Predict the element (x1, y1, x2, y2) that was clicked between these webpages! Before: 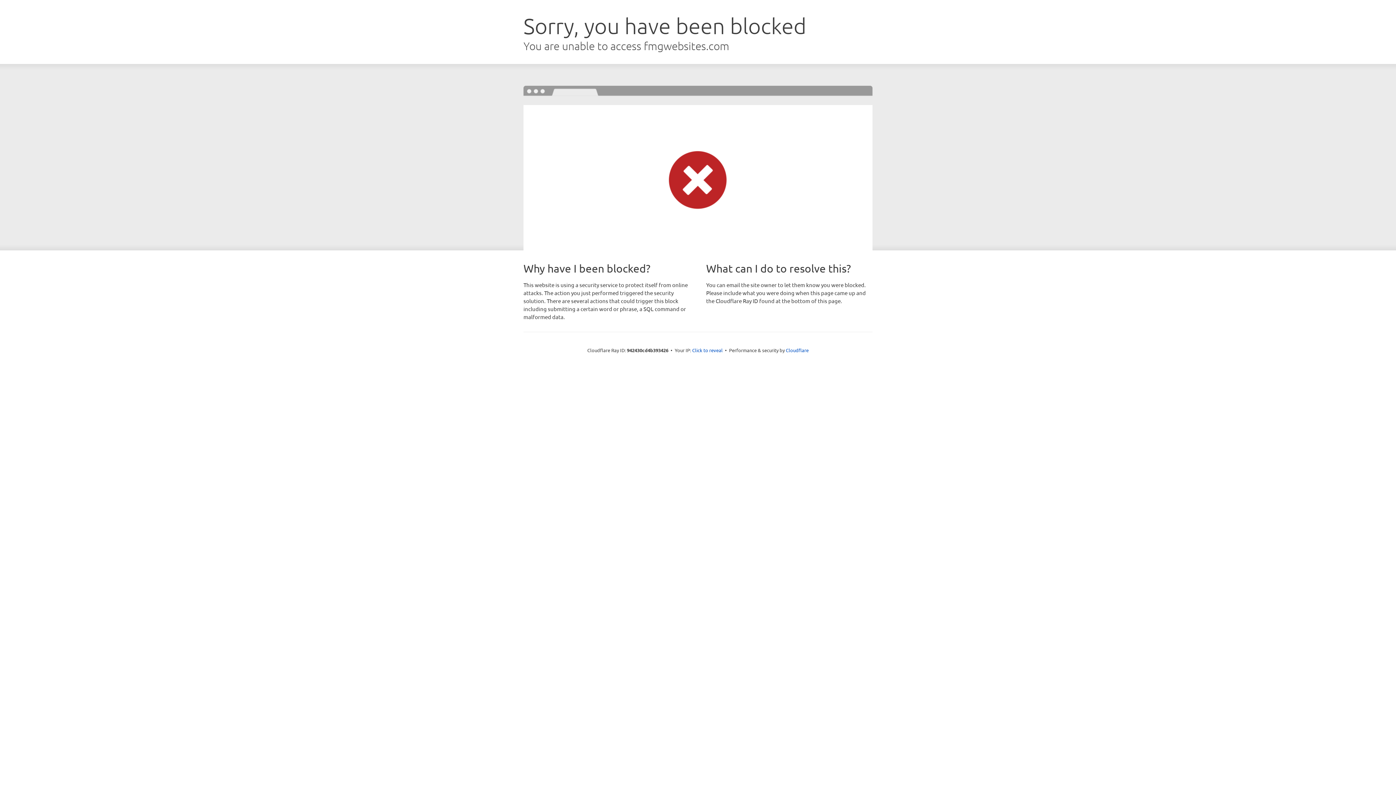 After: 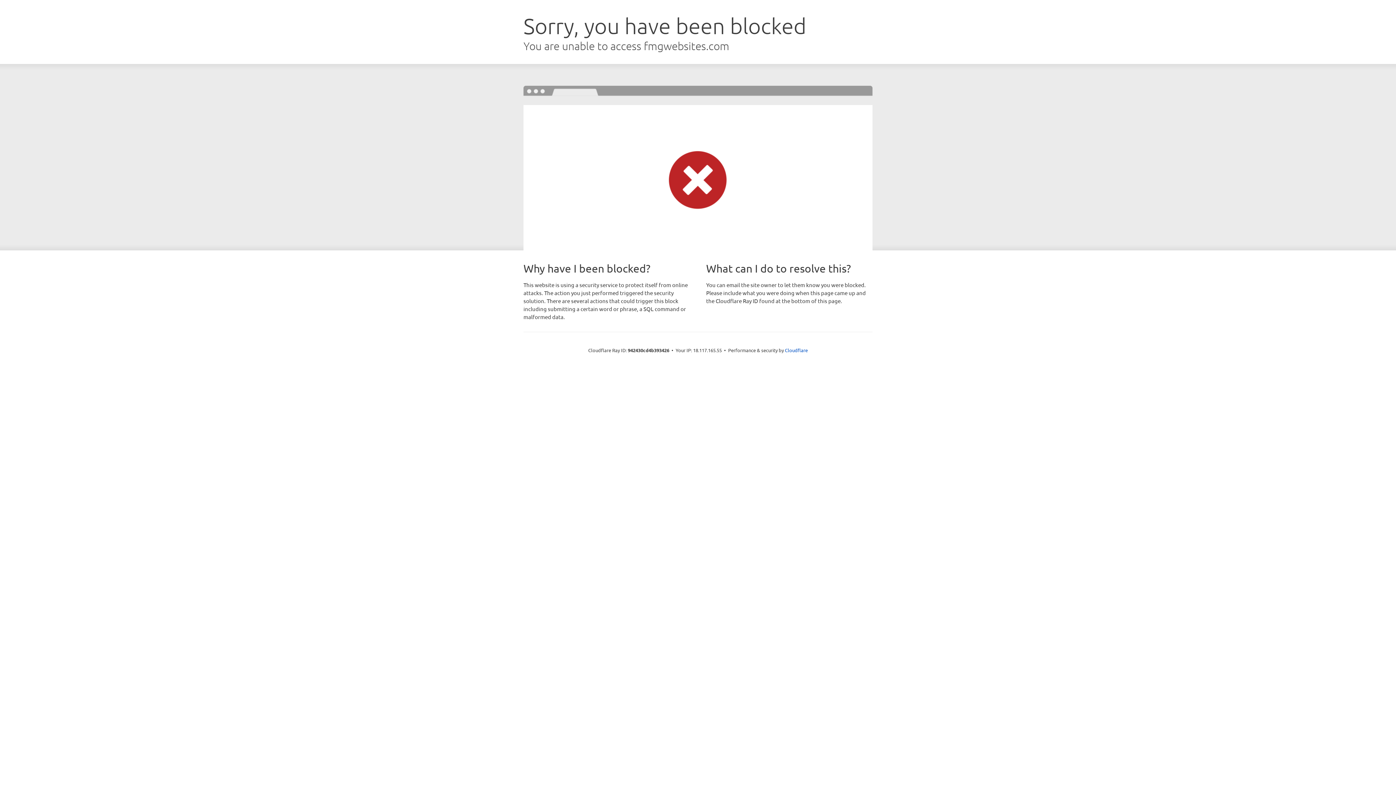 Action: bbox: (692, 346, 722, 353) label: Click to reveal